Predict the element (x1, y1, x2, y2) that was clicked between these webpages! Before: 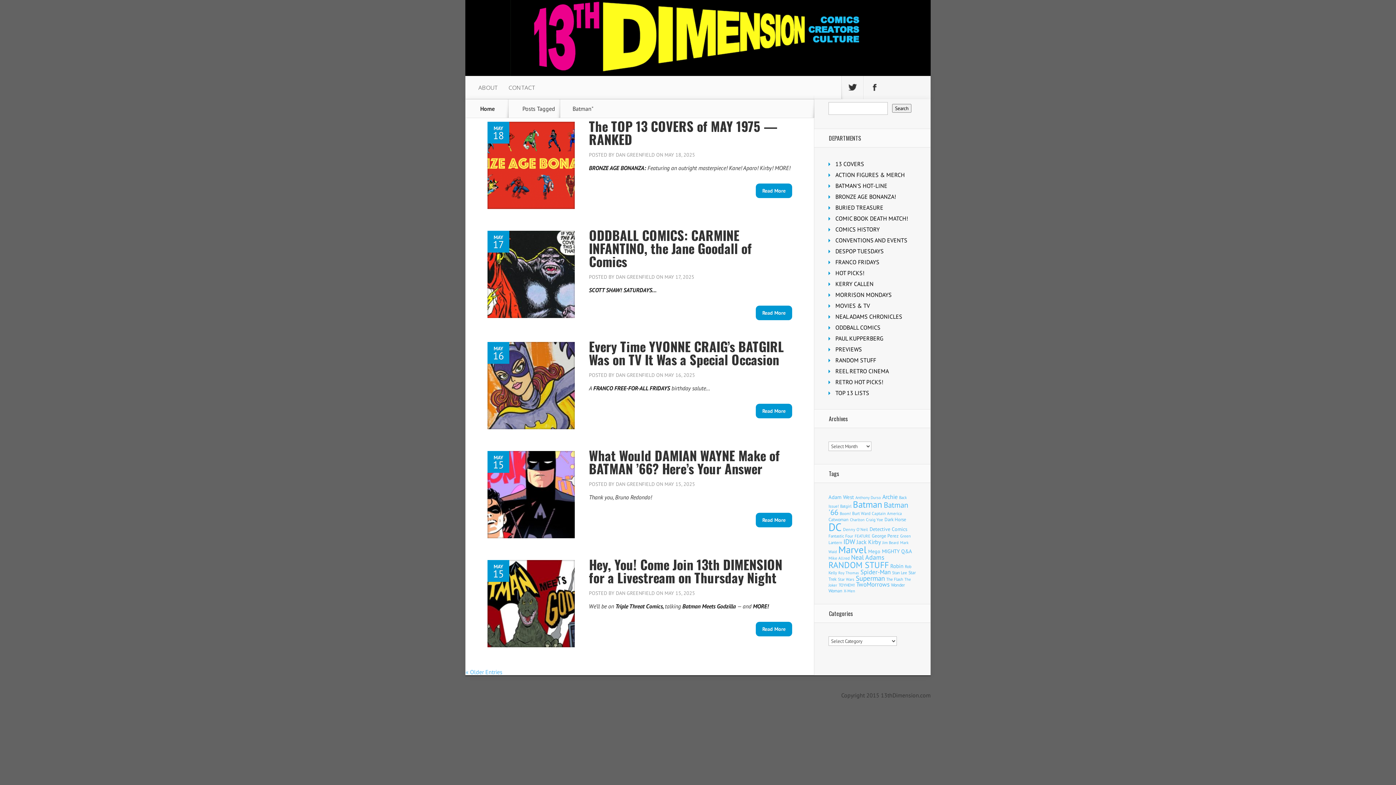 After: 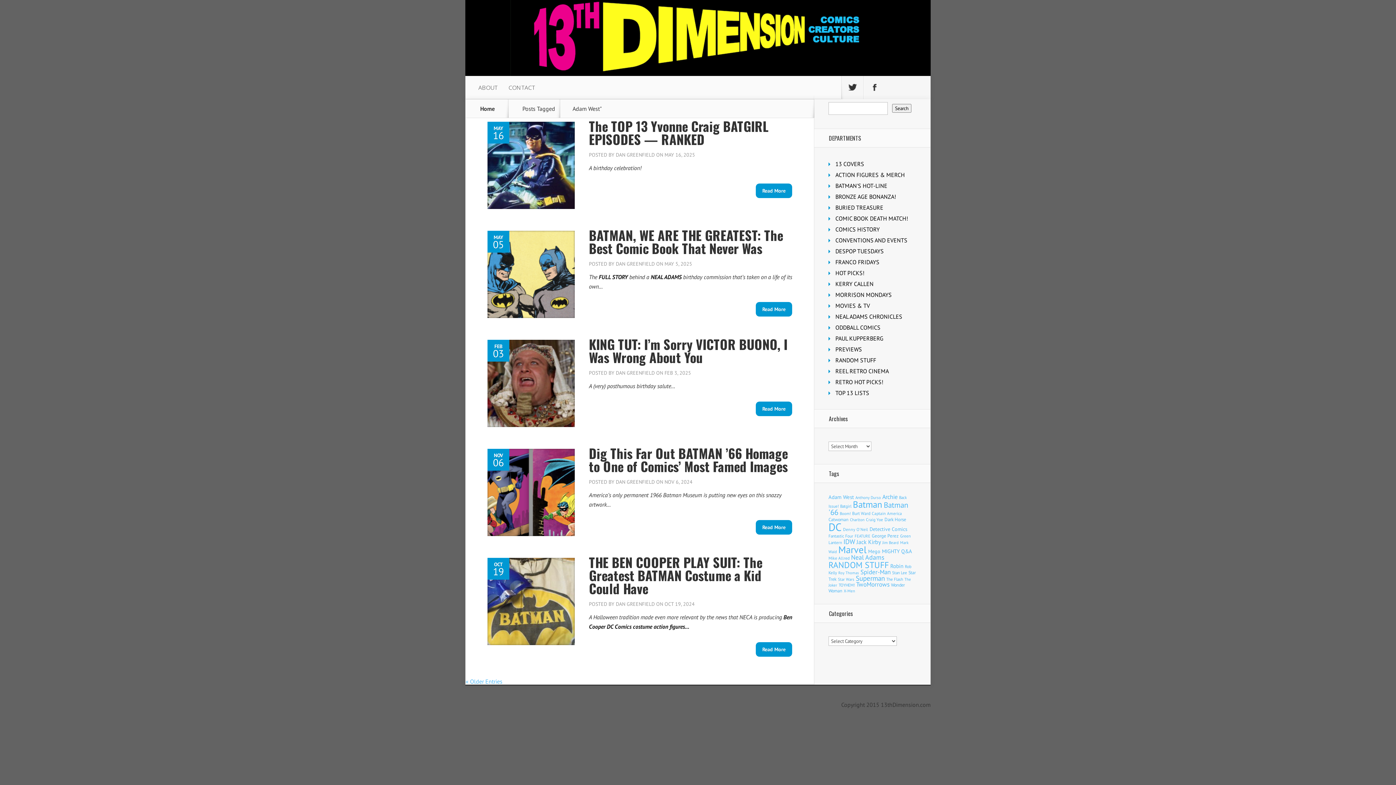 Action: bbox: (828, 493, 854, 500) label: Adam West (191 items)